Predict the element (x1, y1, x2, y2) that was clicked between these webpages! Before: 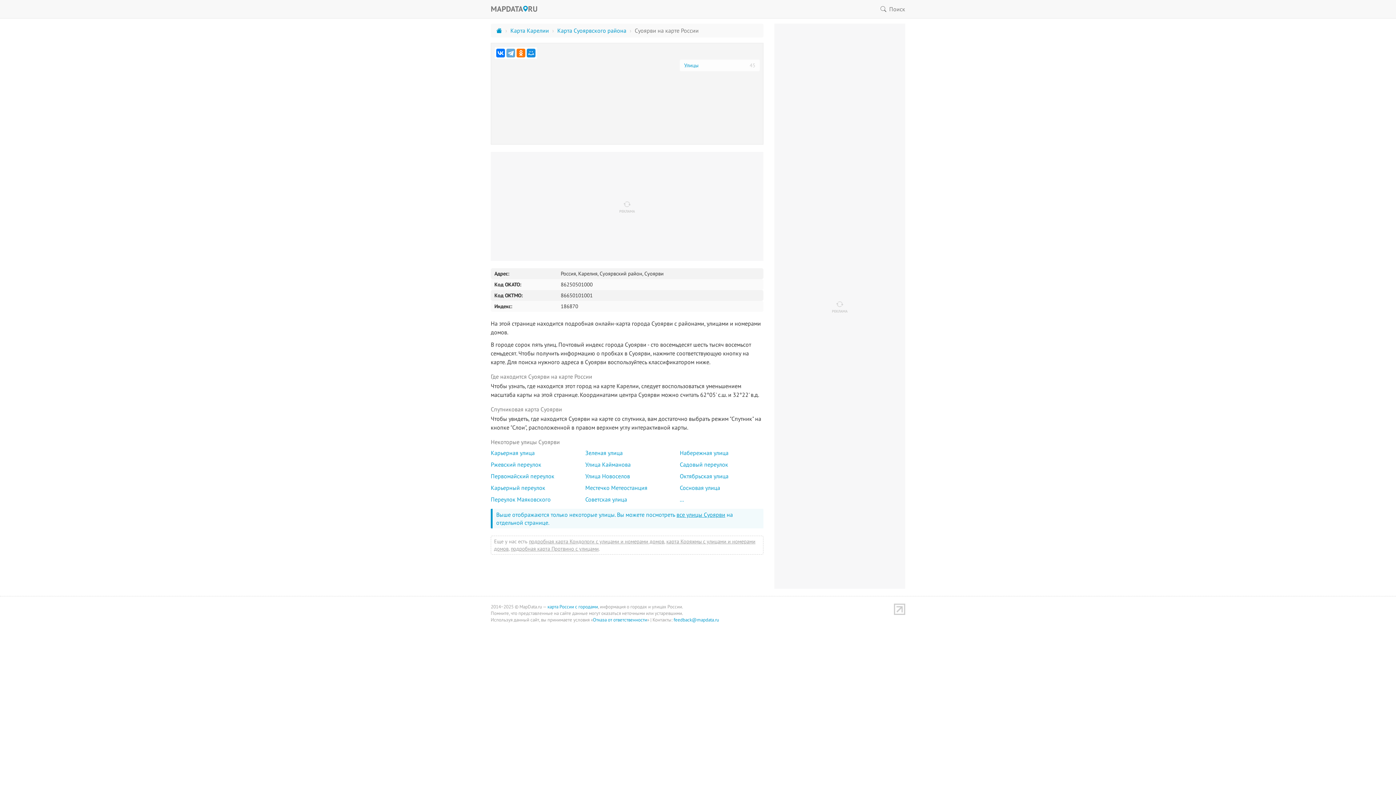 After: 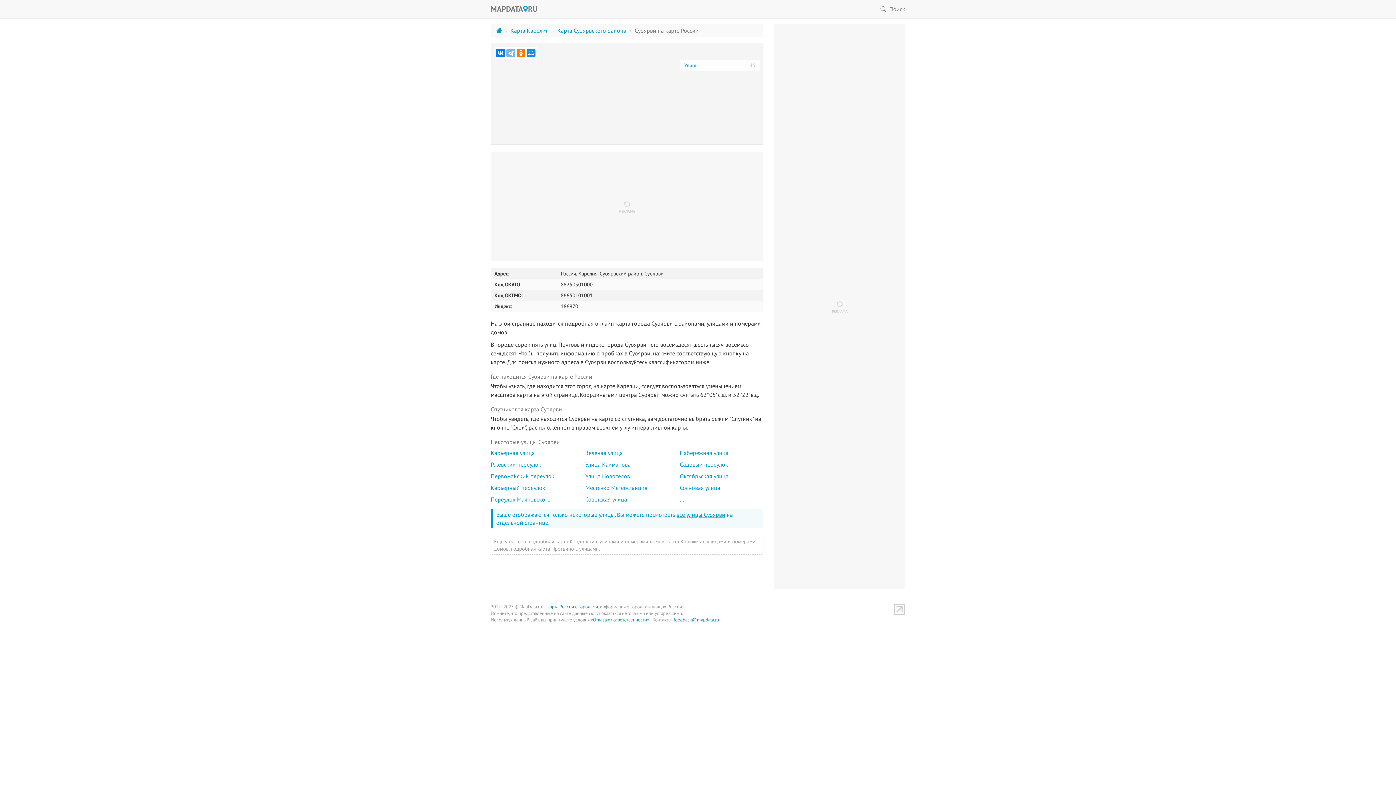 Action: bbox: (506, 48, 515, 57)